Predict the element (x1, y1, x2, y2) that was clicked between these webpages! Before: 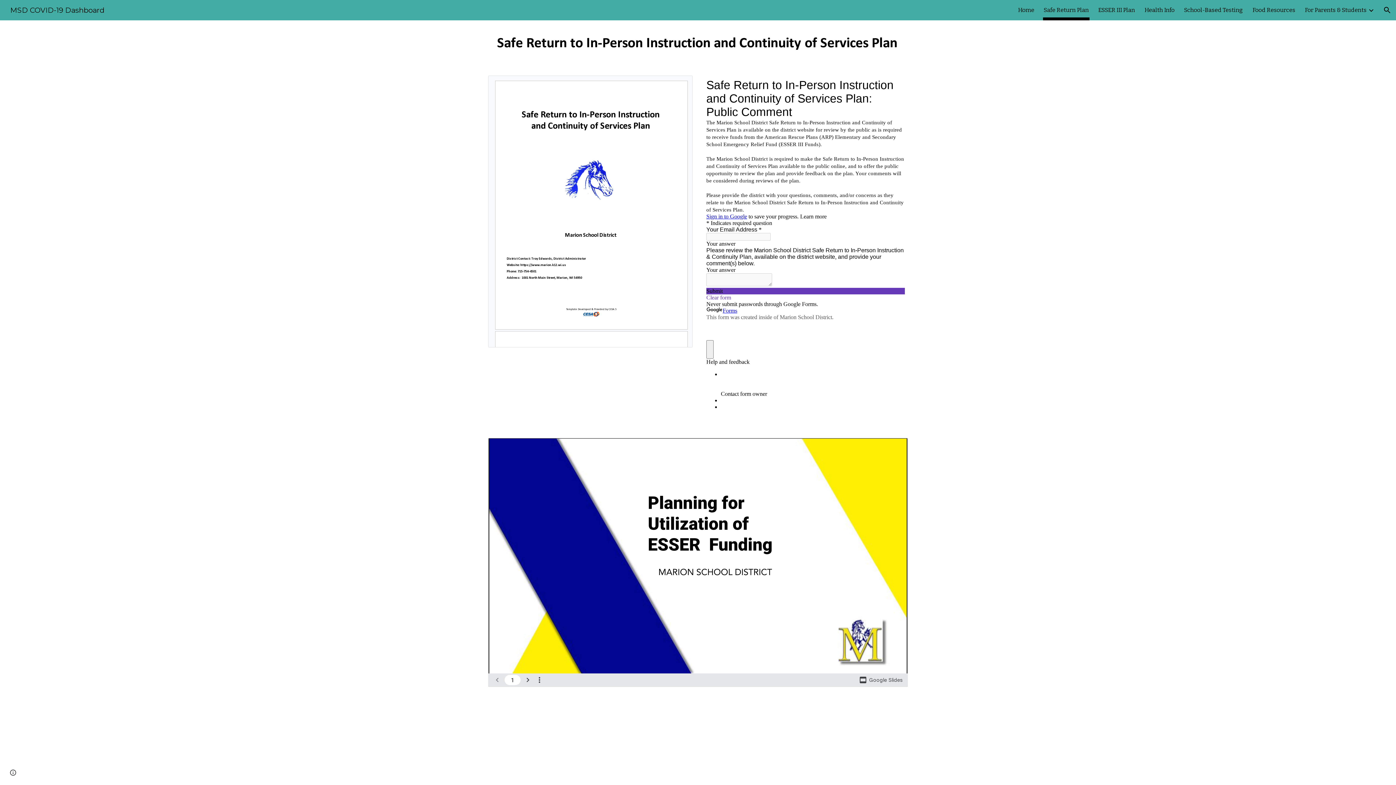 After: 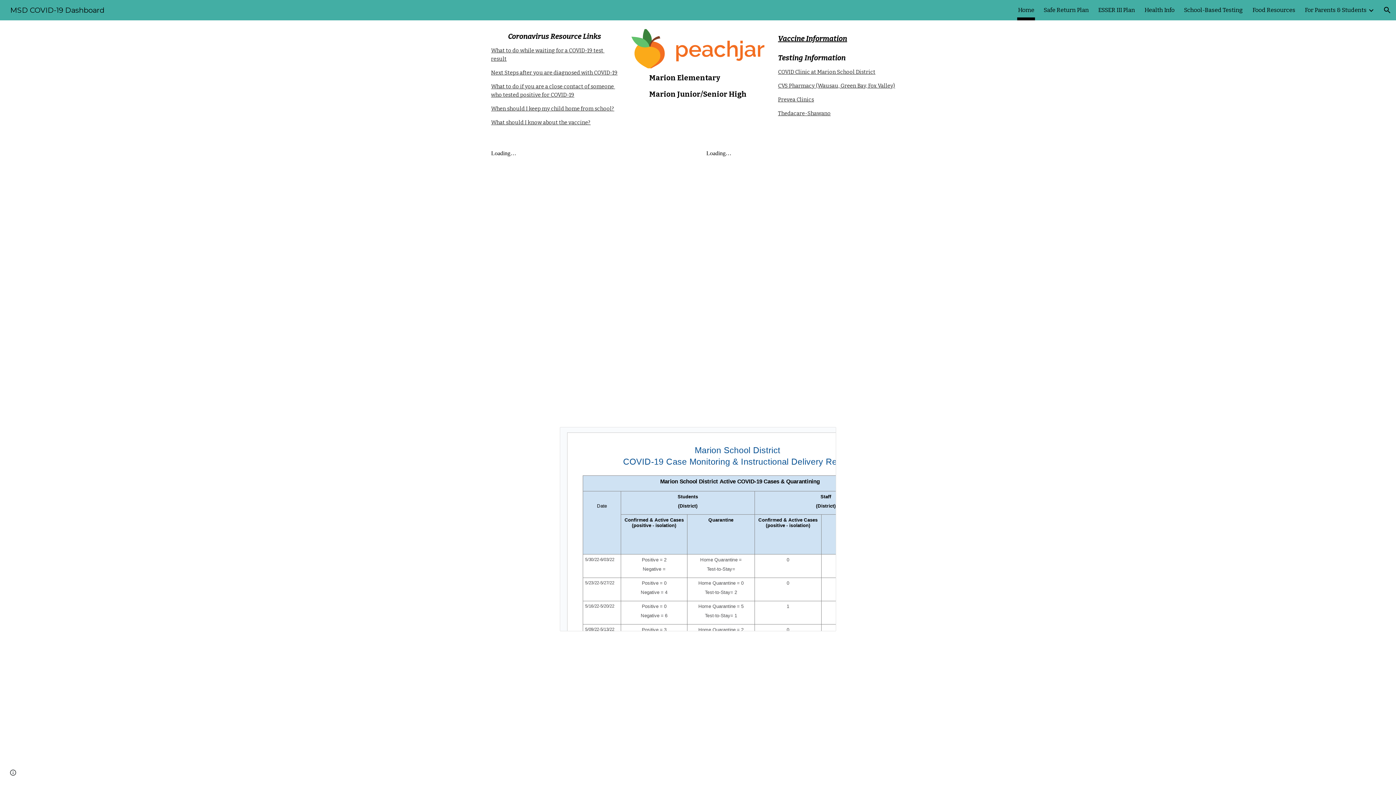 Action: bbox: (5, 5, 108, 13) label: MSD COVID-19 Dashboard